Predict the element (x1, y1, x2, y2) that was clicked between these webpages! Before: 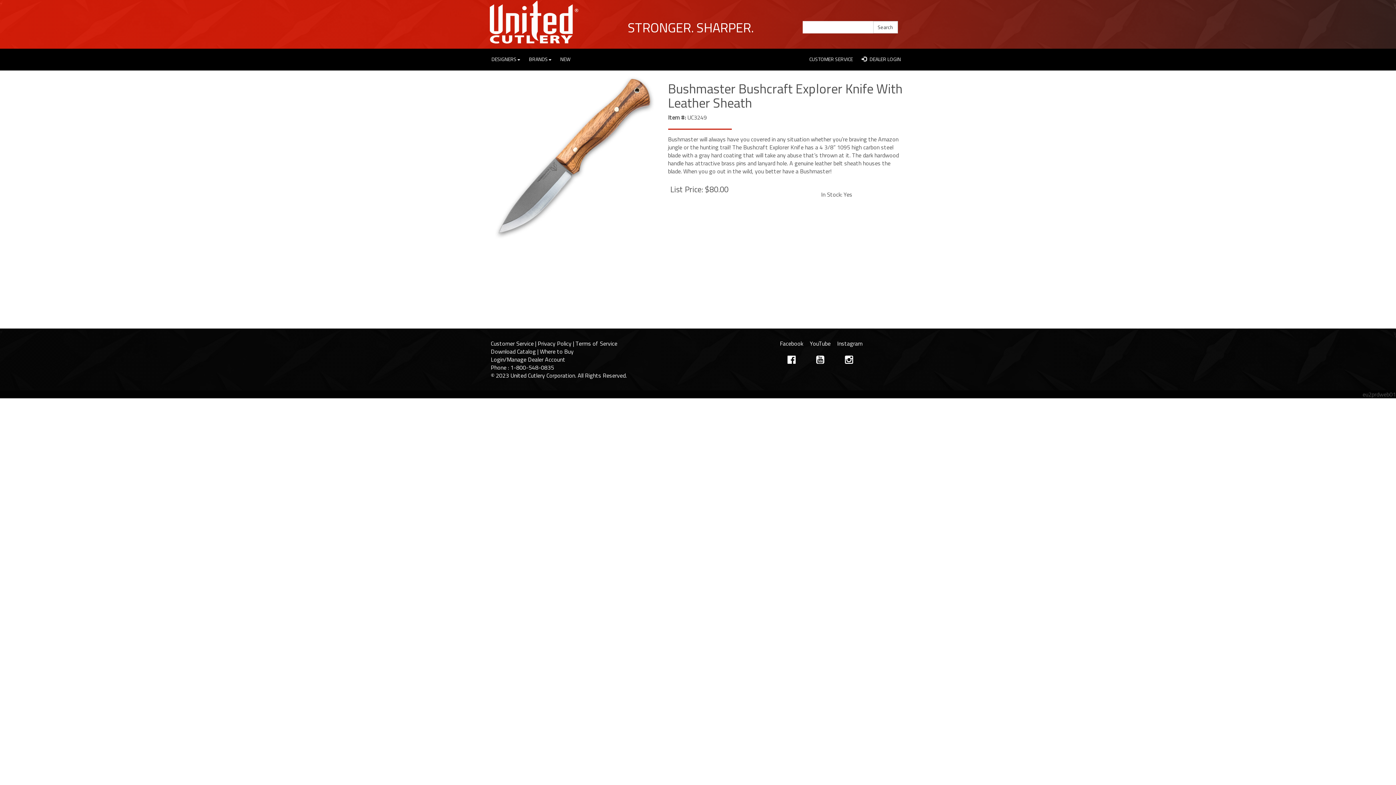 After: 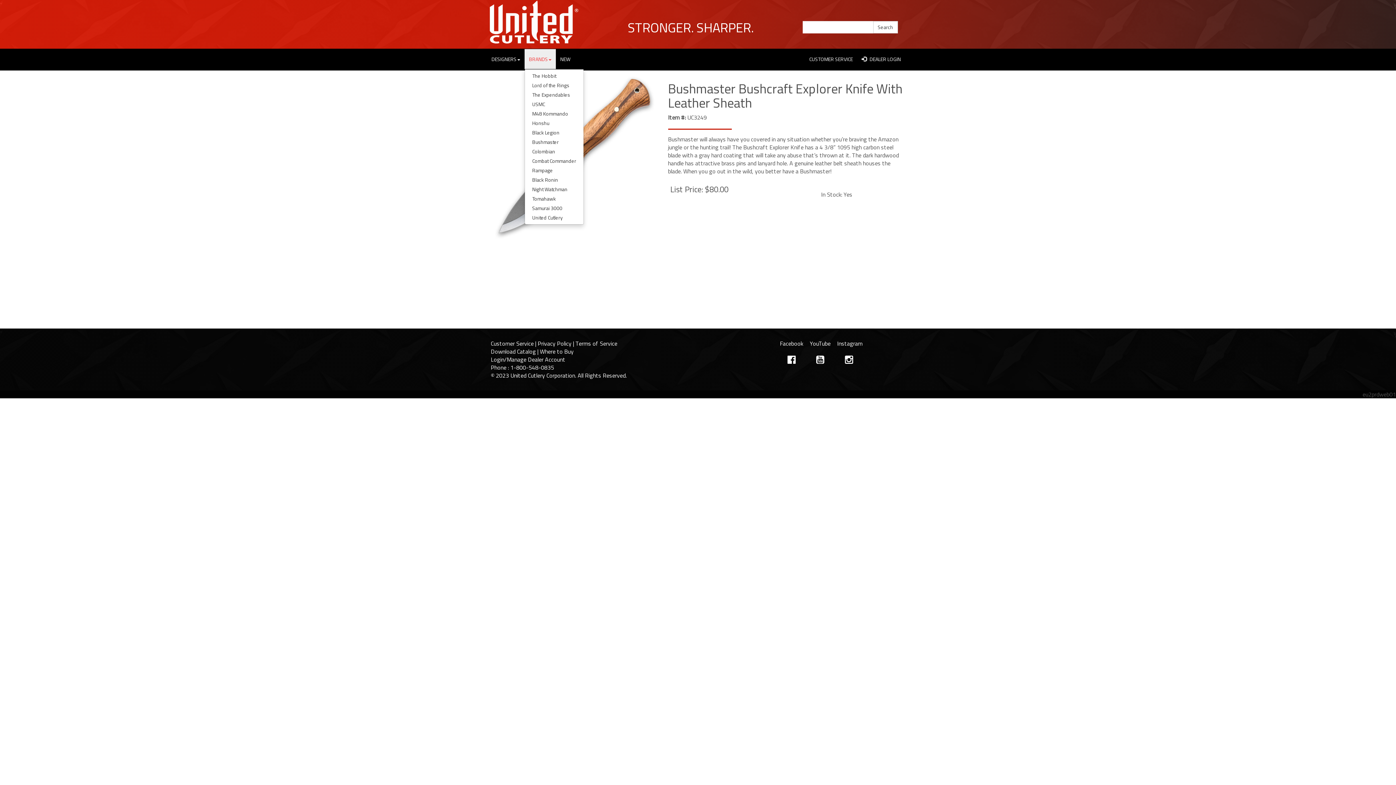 Action: label: BRANDS bbox: (524, 49, 556, 69)